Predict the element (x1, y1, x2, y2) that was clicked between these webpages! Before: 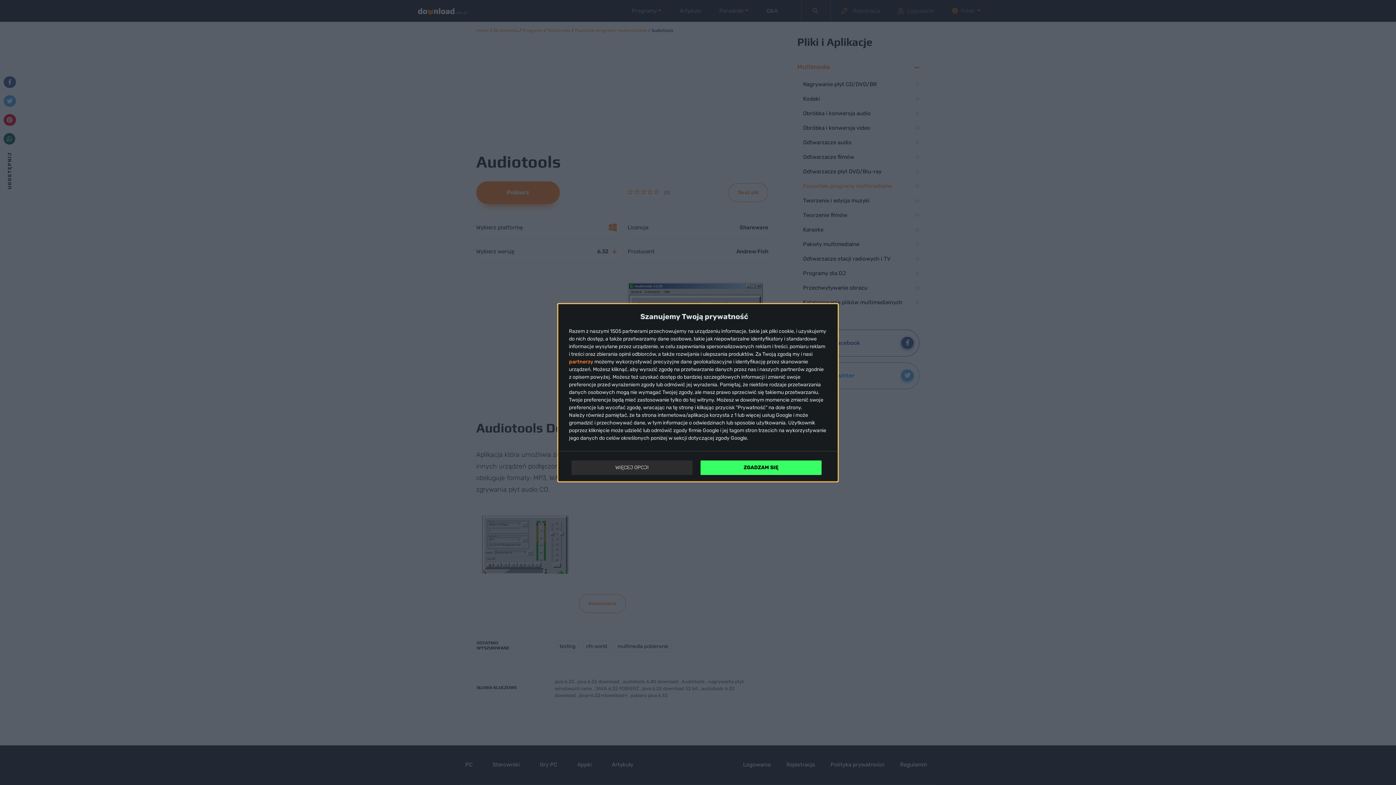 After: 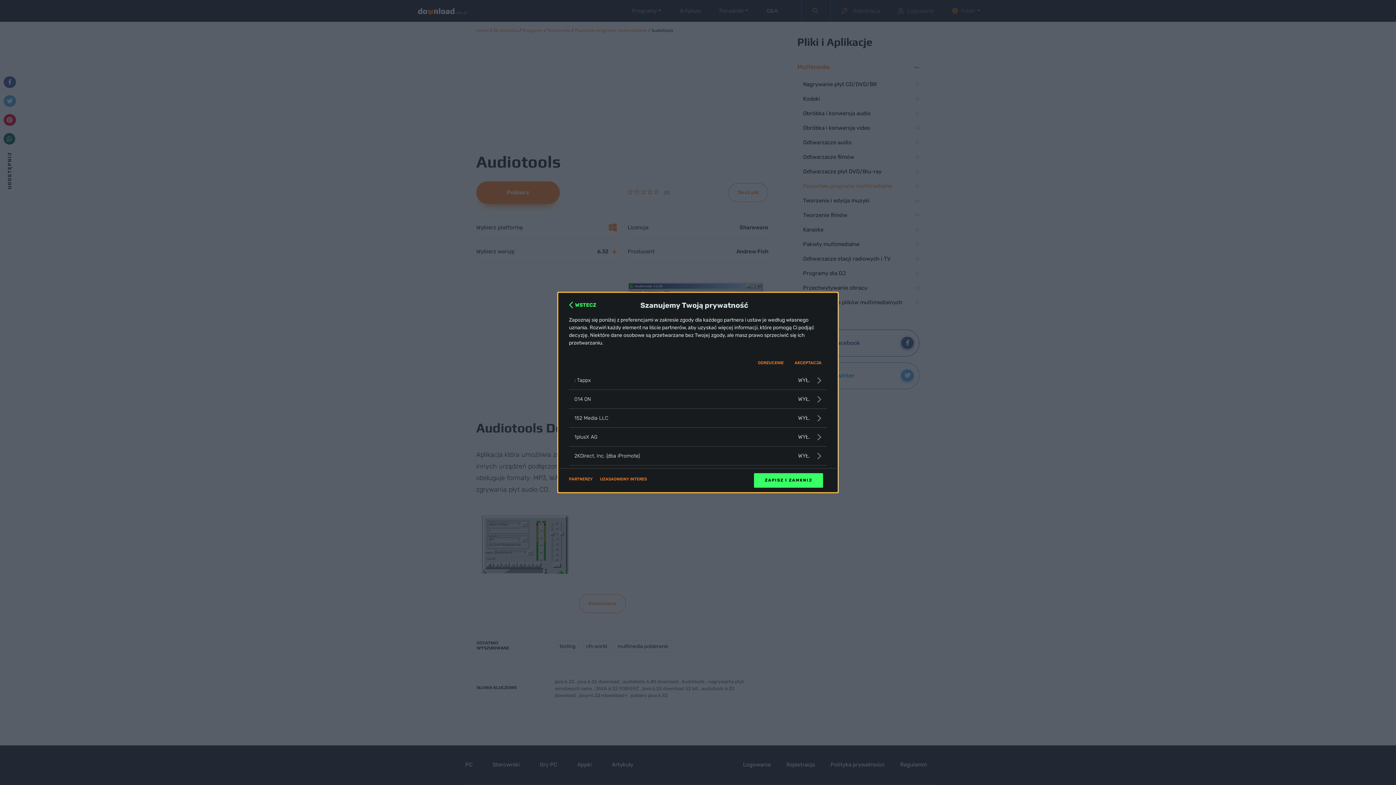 Action: bbox: (569, 359, 593, 364) label: partnerzy